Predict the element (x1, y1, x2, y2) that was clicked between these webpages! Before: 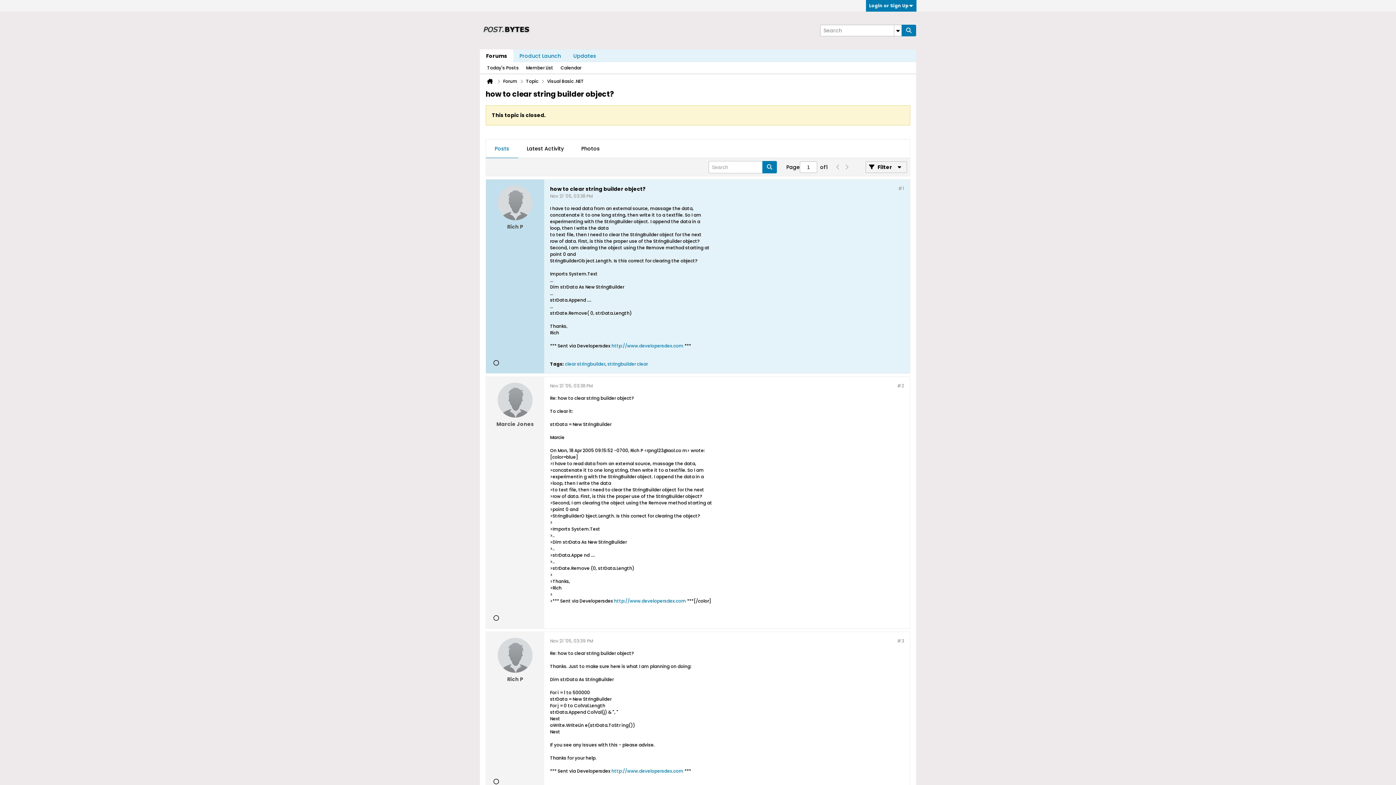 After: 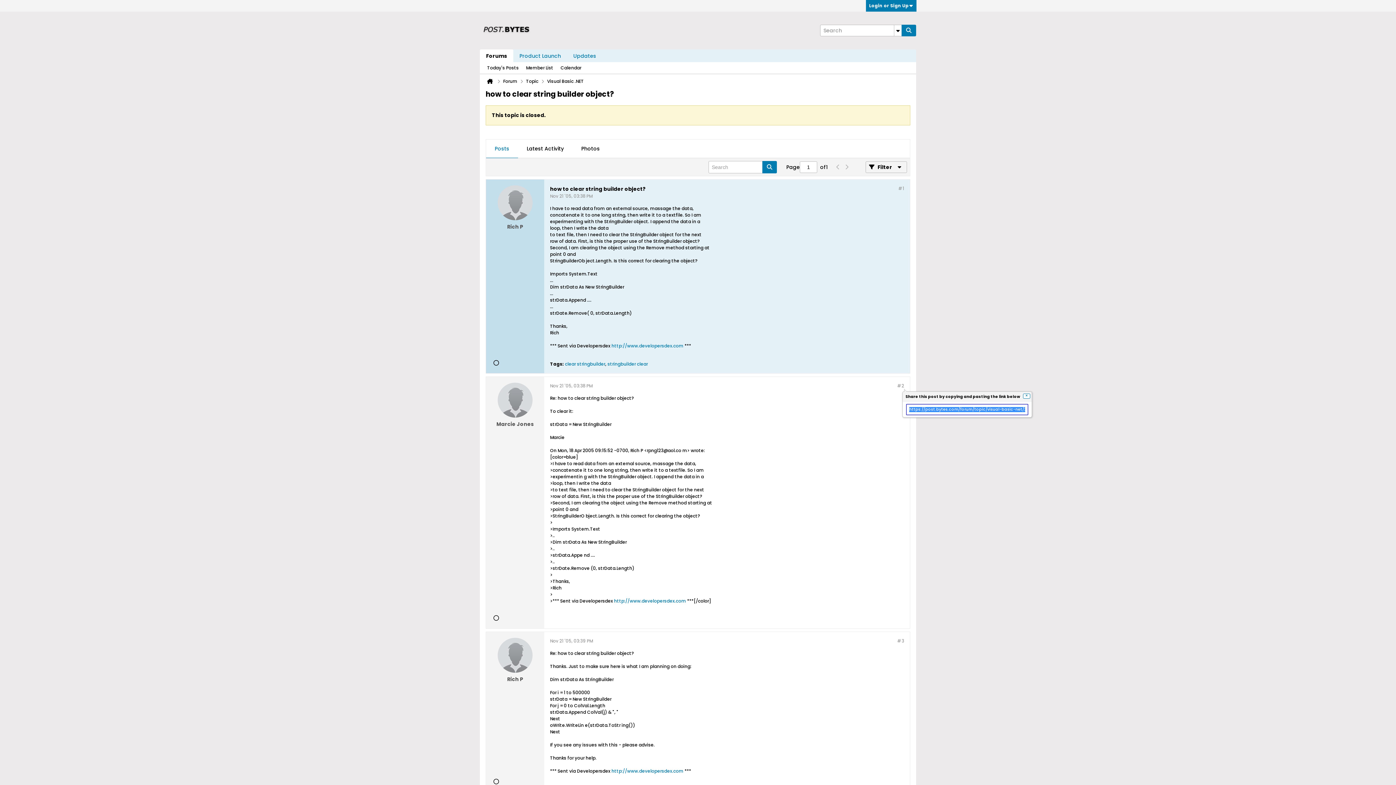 Action: label: #2 bbox: (897, 382, 904, 389)